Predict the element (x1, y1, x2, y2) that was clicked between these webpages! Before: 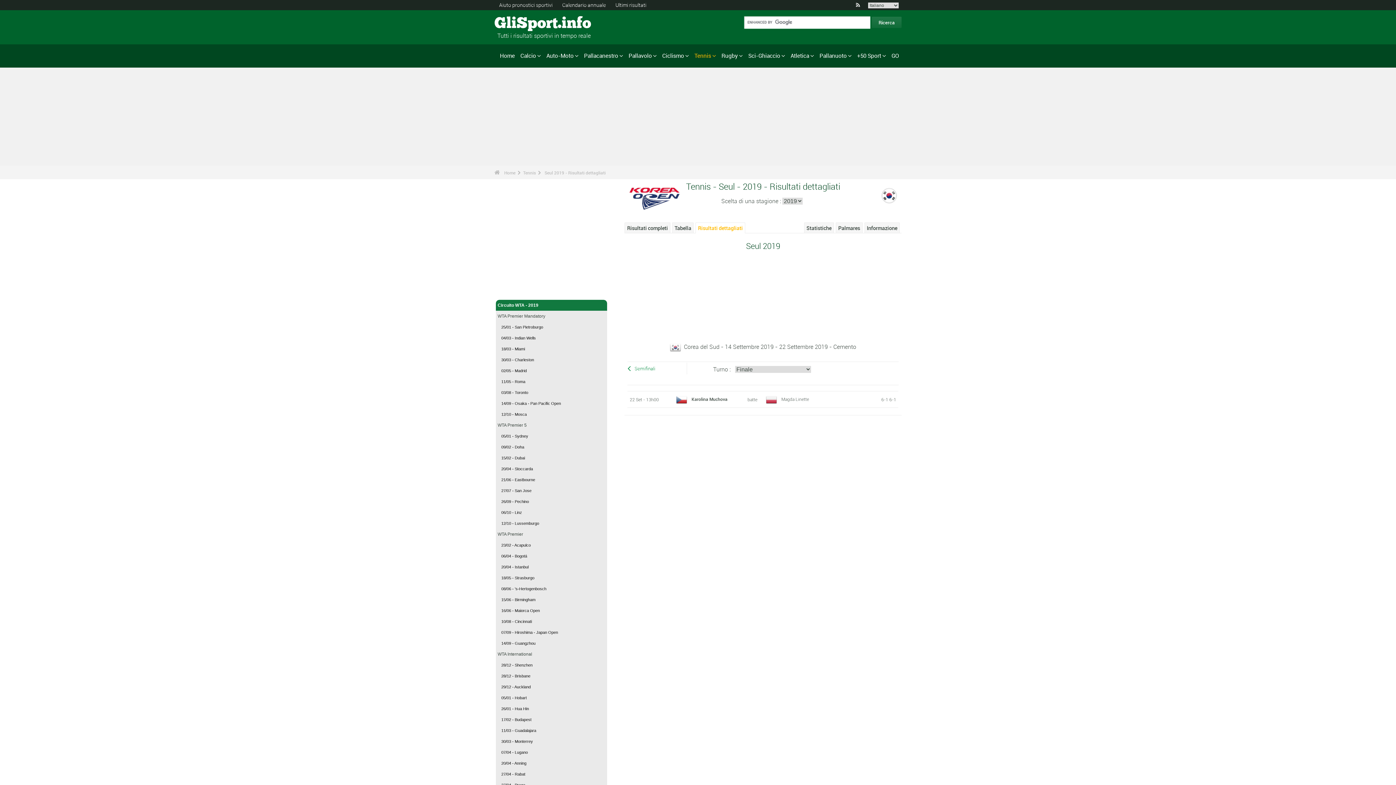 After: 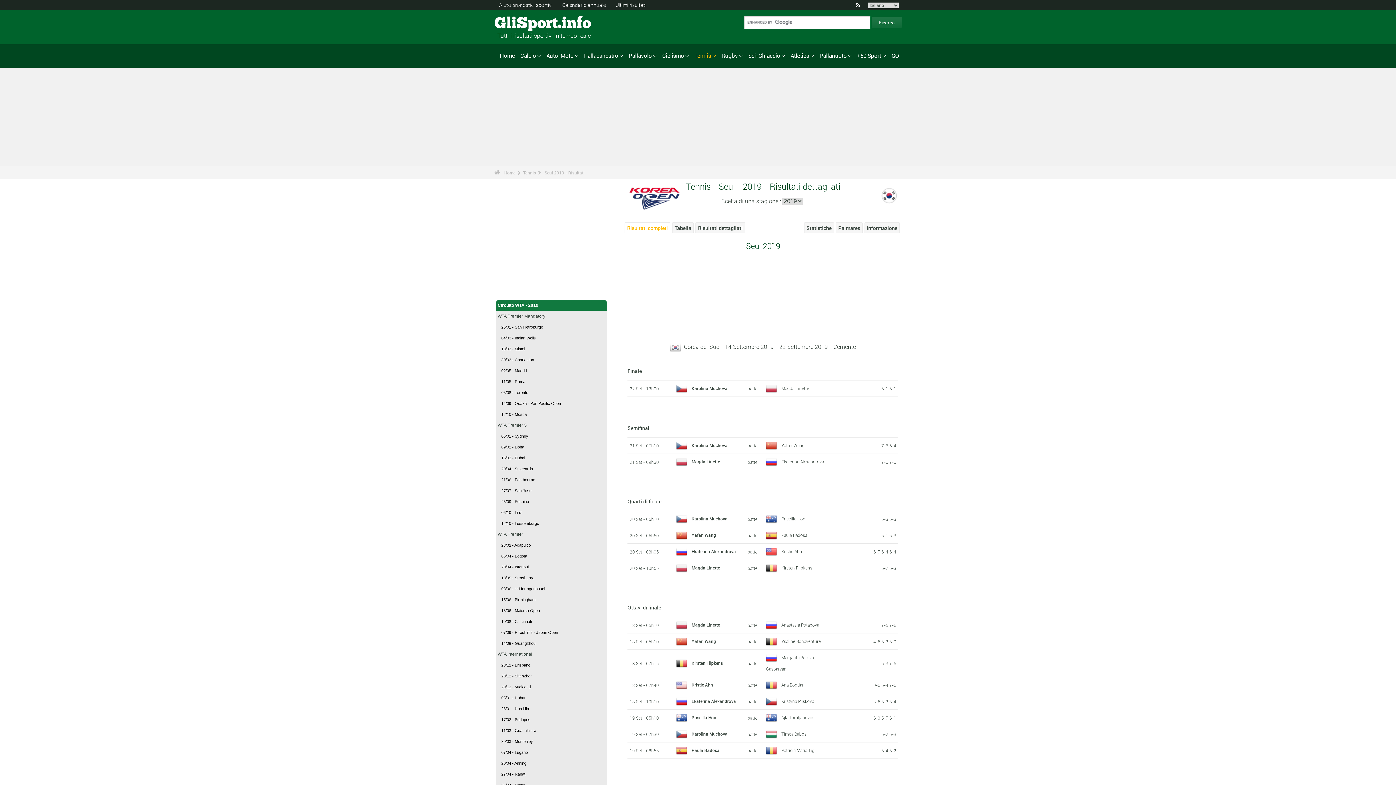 Action: label: Risultati completi bbox: (627, 224, 668, 231)